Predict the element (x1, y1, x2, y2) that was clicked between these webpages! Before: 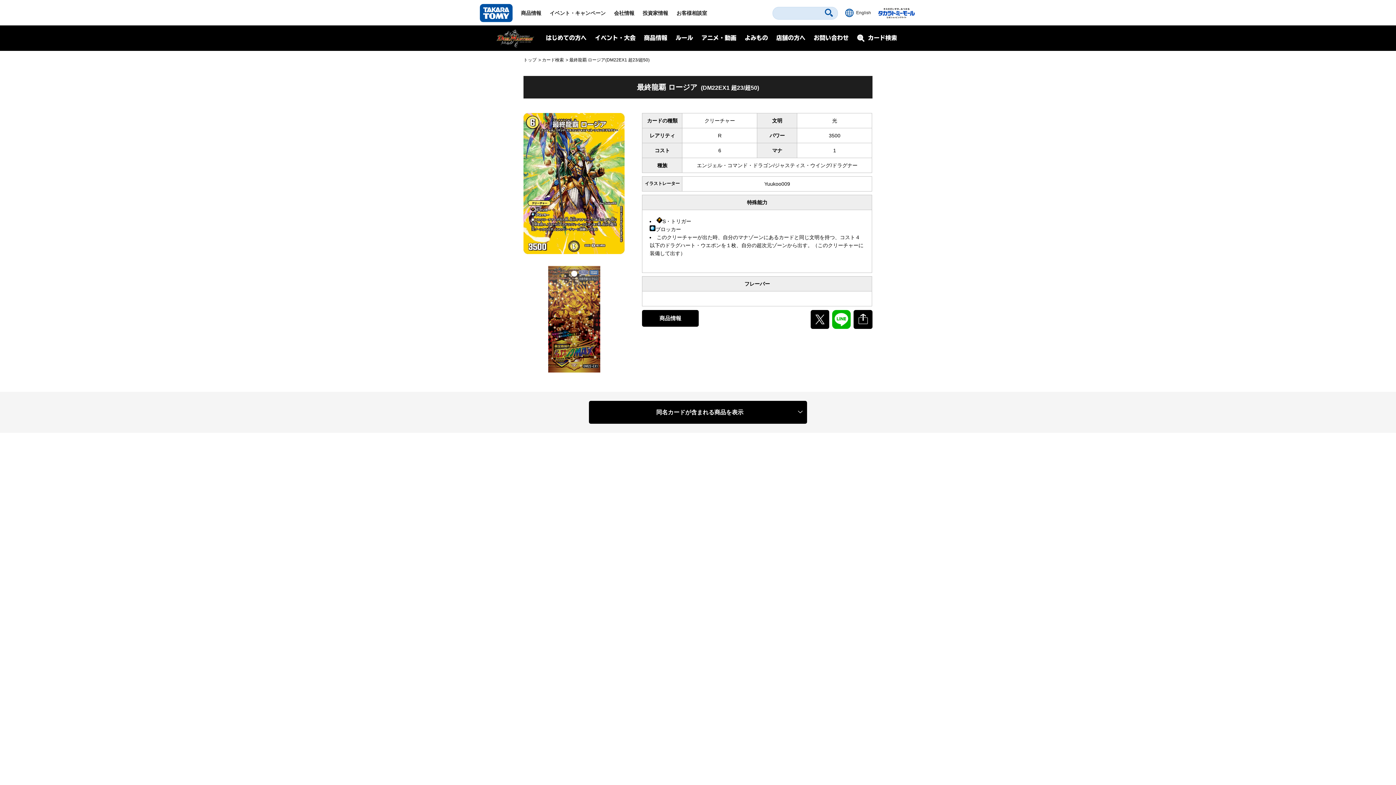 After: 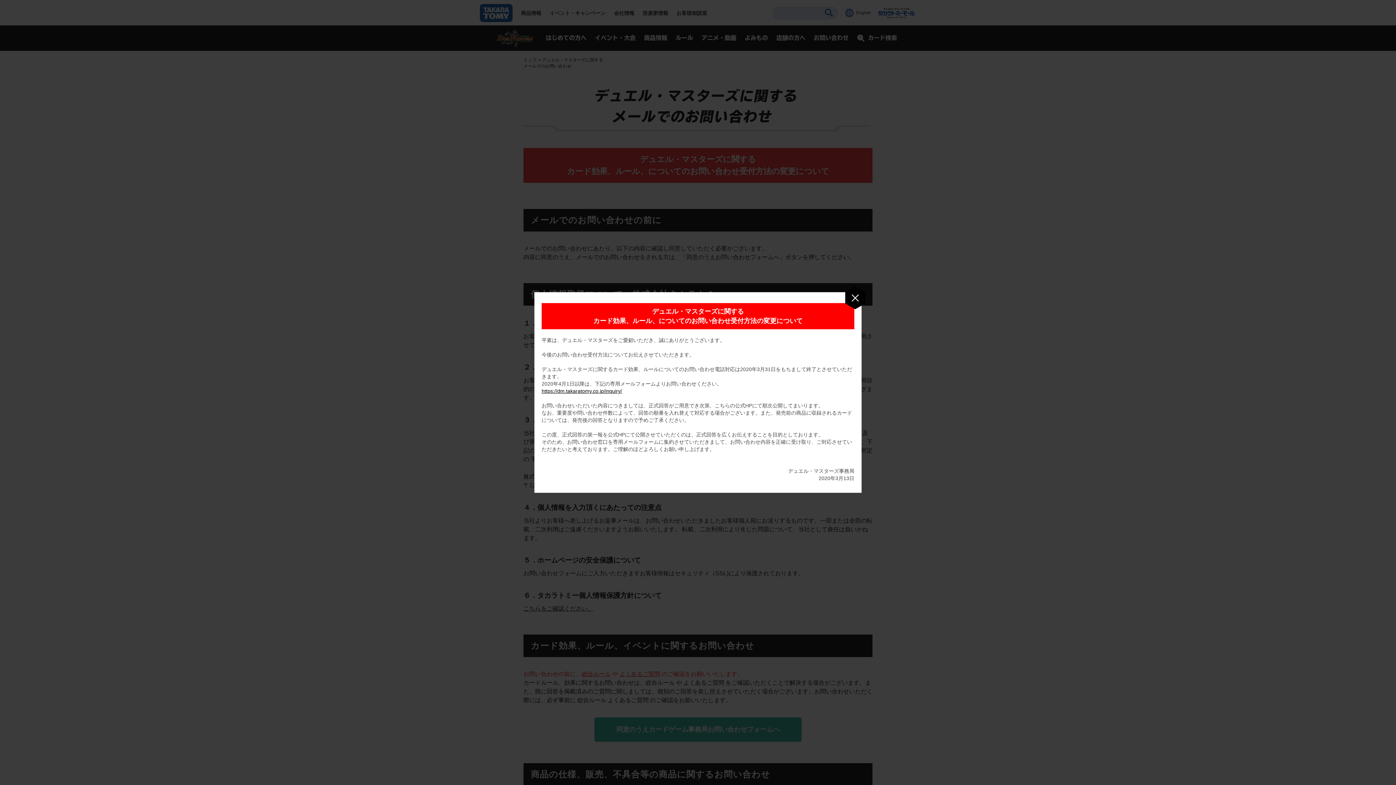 Action: bbox: (814, 33, 848, 42) label: お問い合わせ